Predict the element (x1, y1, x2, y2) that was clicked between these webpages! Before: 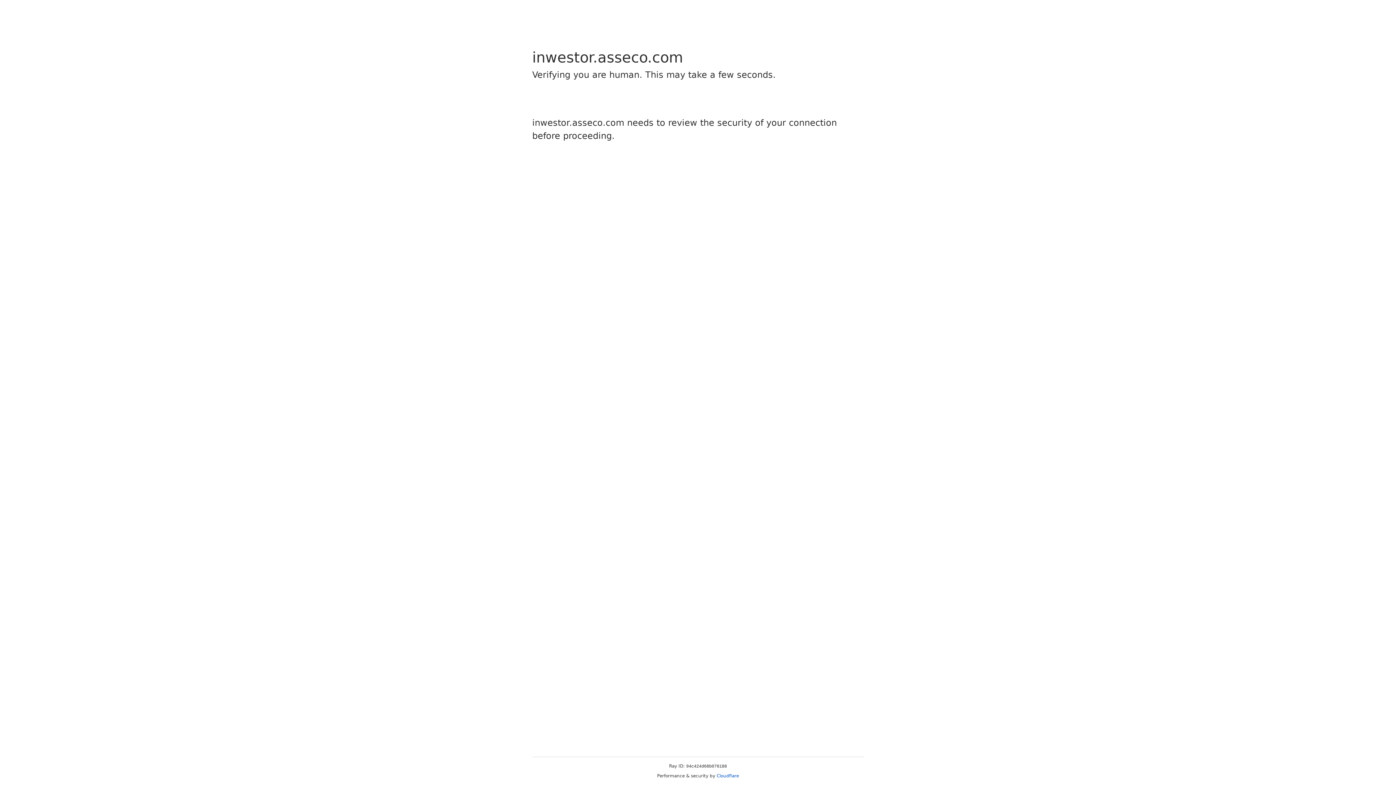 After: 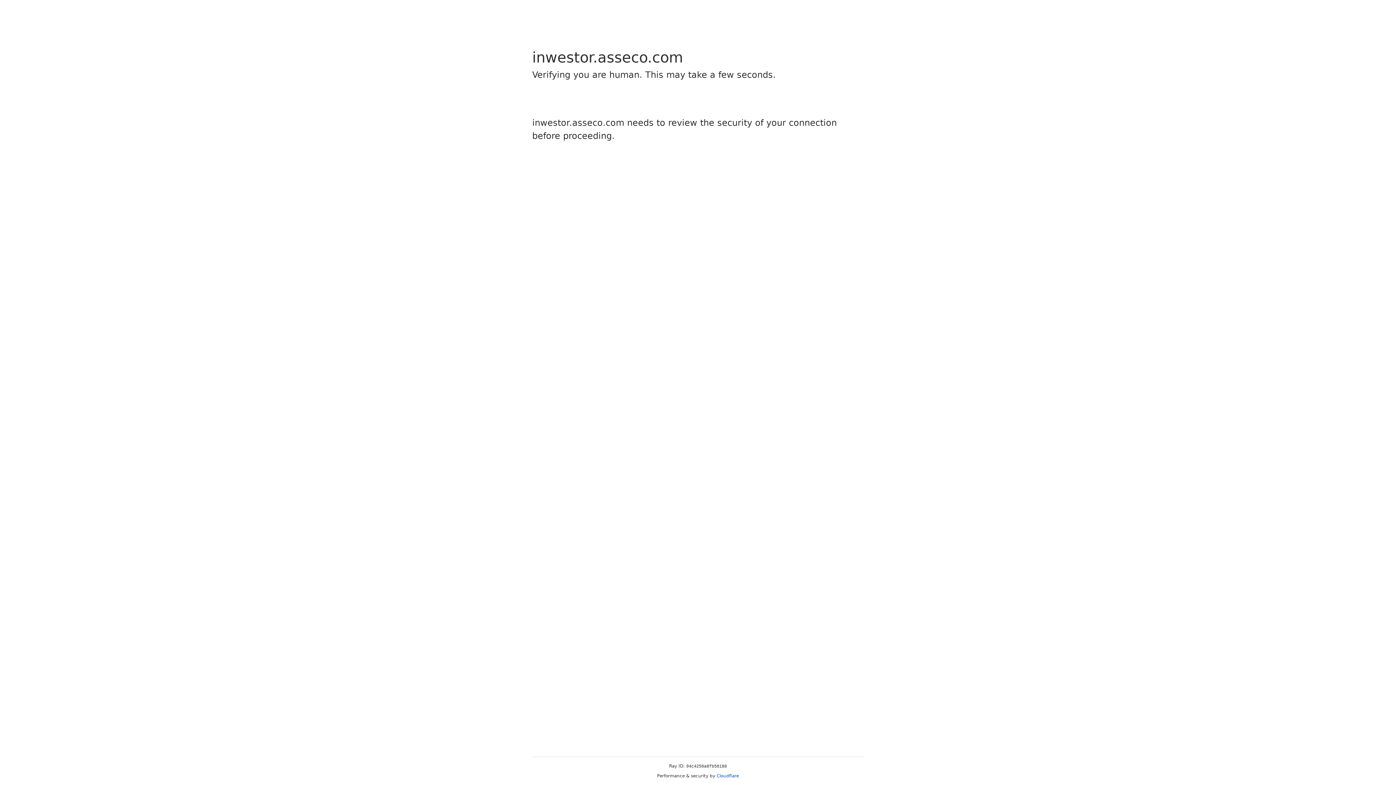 Action: bbox: (716, 773, 739, 778) label: Cloudflare